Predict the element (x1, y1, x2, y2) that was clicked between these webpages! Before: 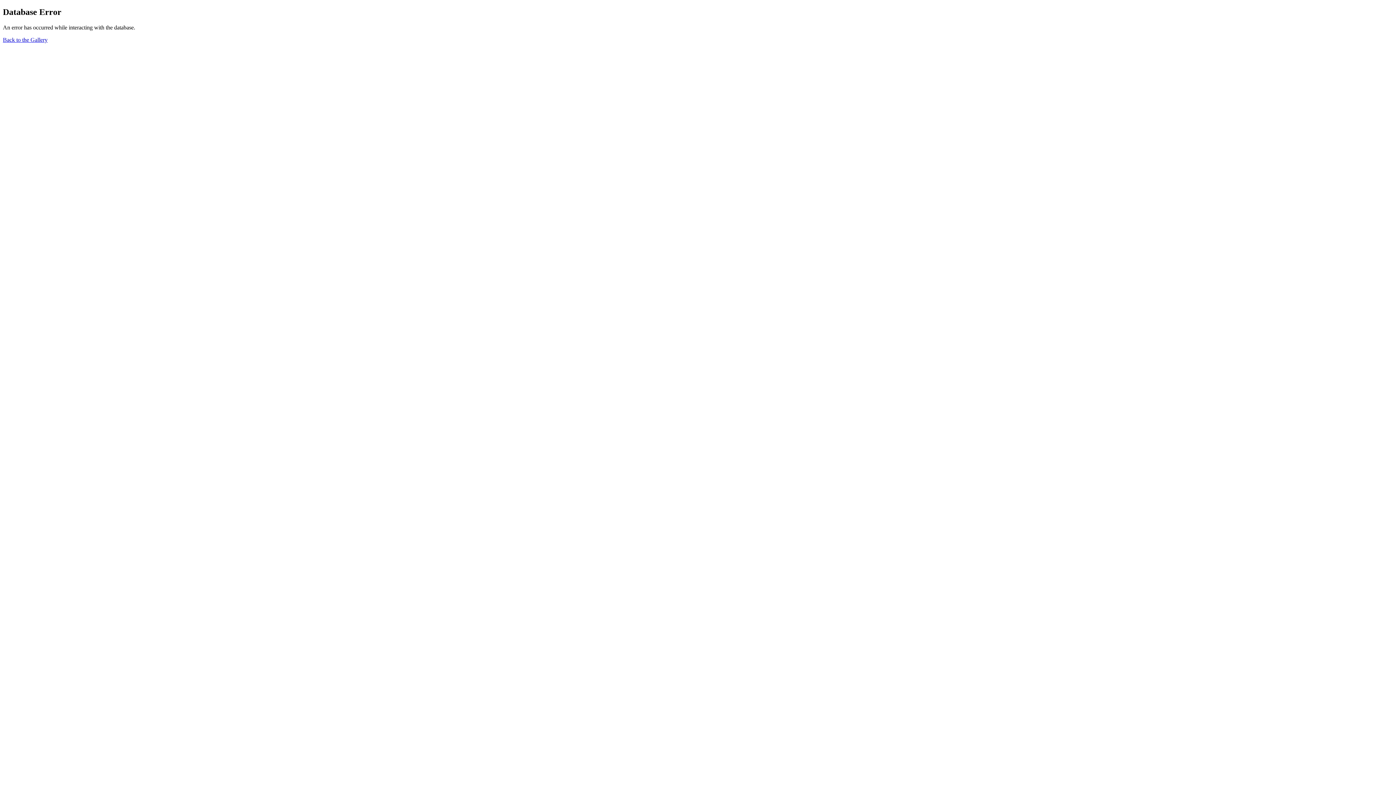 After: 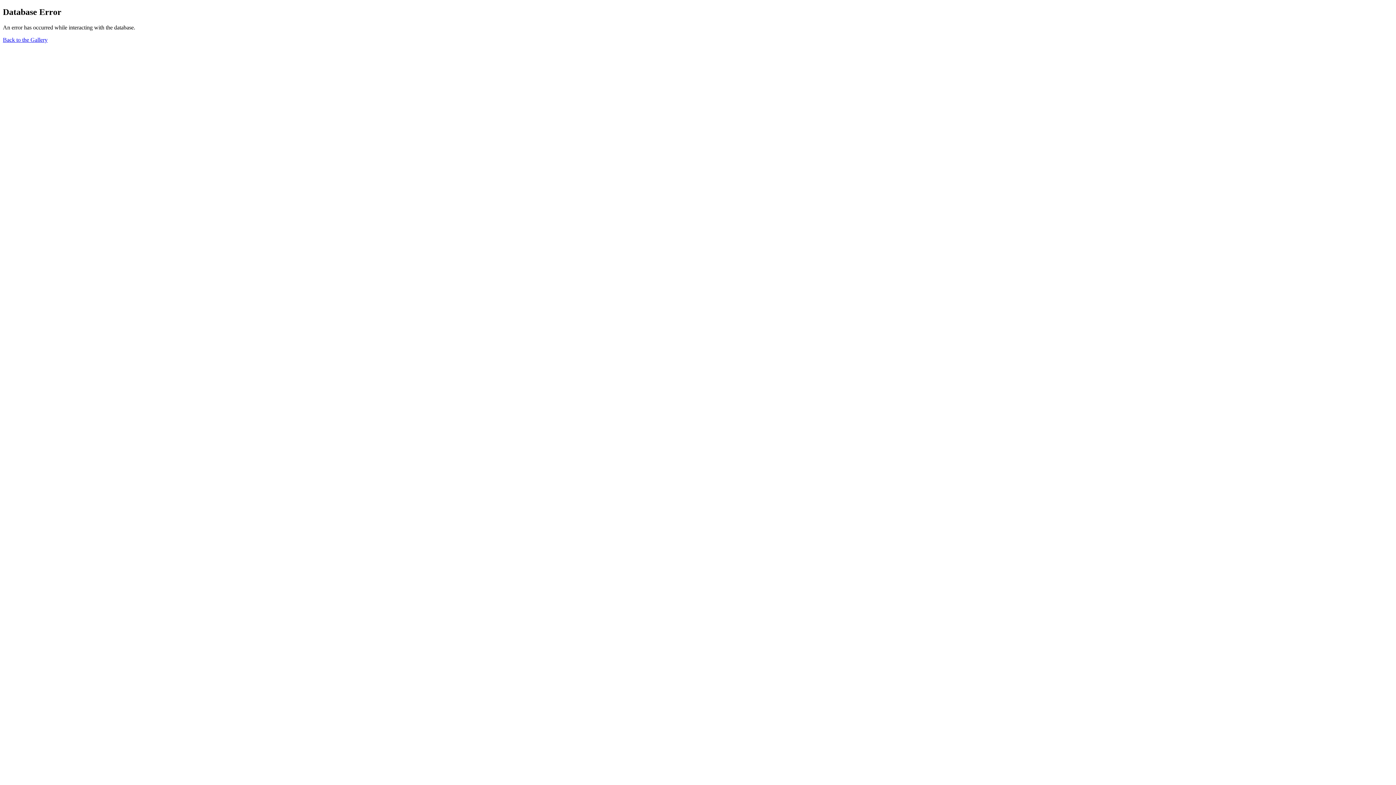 Action: label: Back to the Gallery bbox: (2, 36, 47, 42)